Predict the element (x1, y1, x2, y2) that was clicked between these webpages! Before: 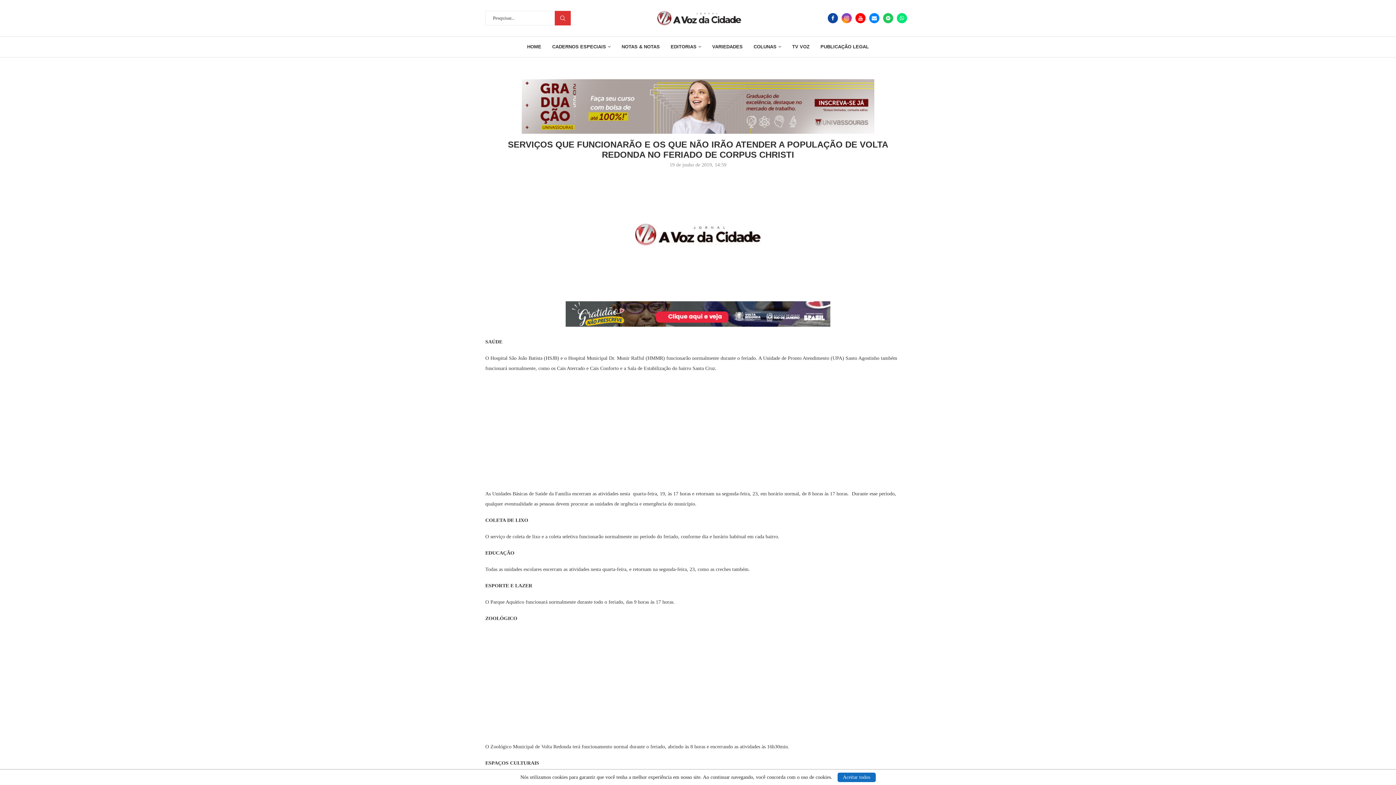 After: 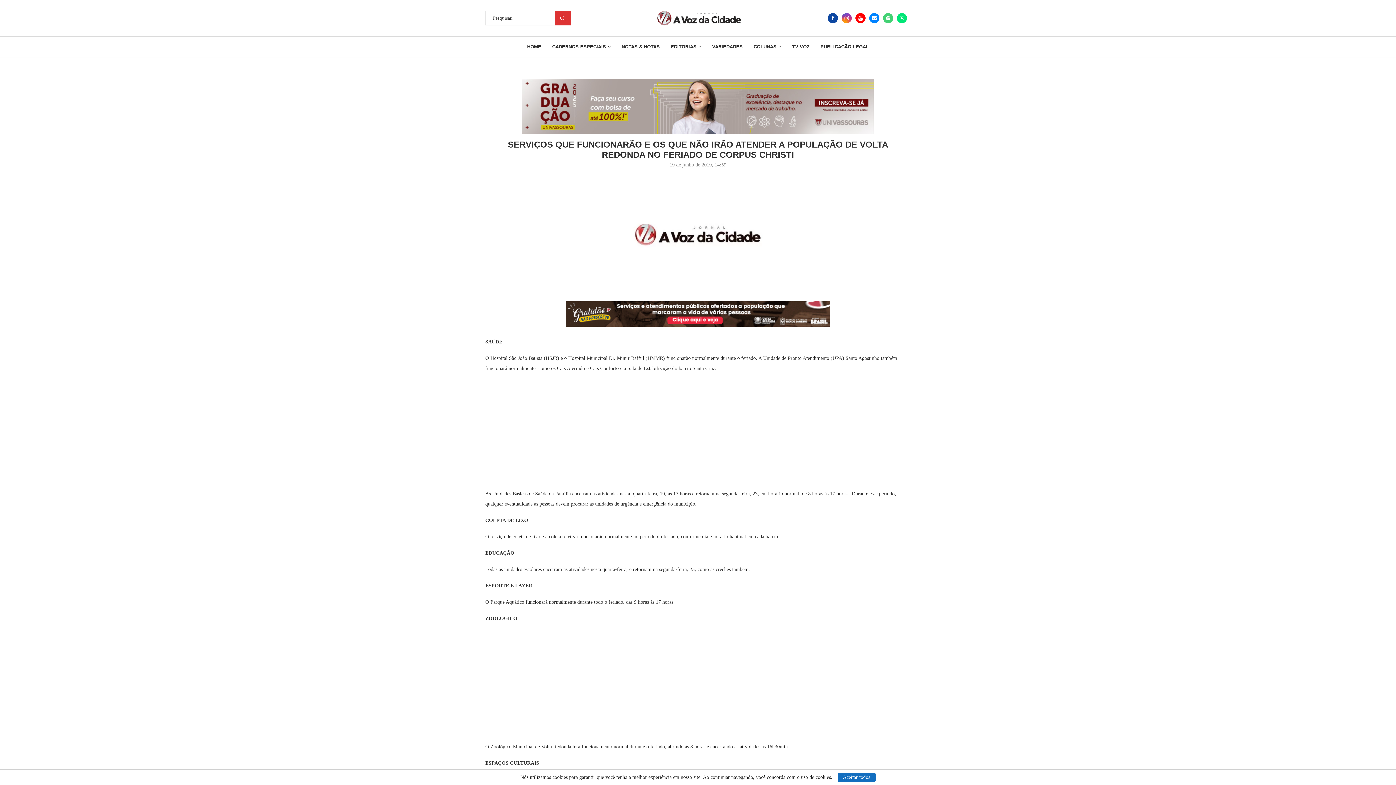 Action: bbox: (883, 13, 893, 23) label: Spotify